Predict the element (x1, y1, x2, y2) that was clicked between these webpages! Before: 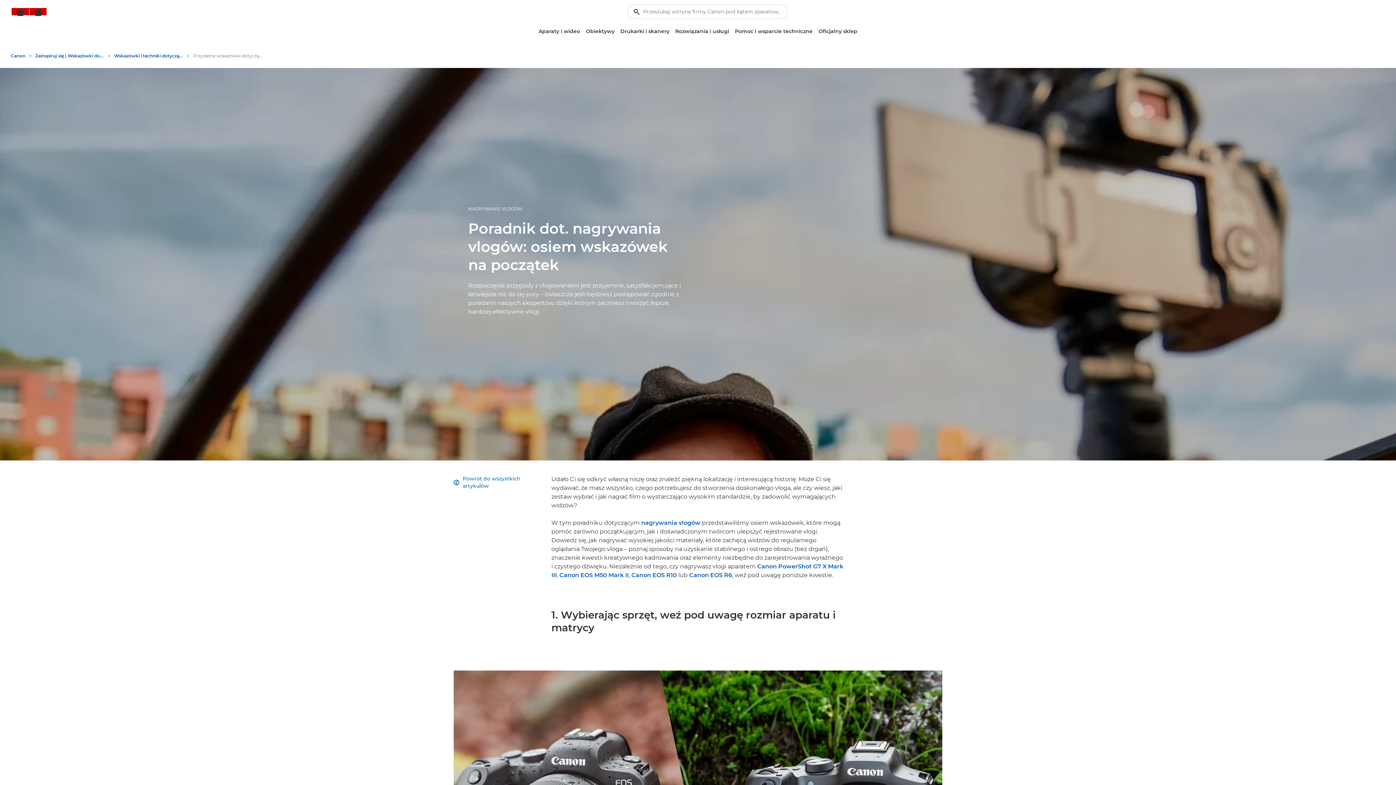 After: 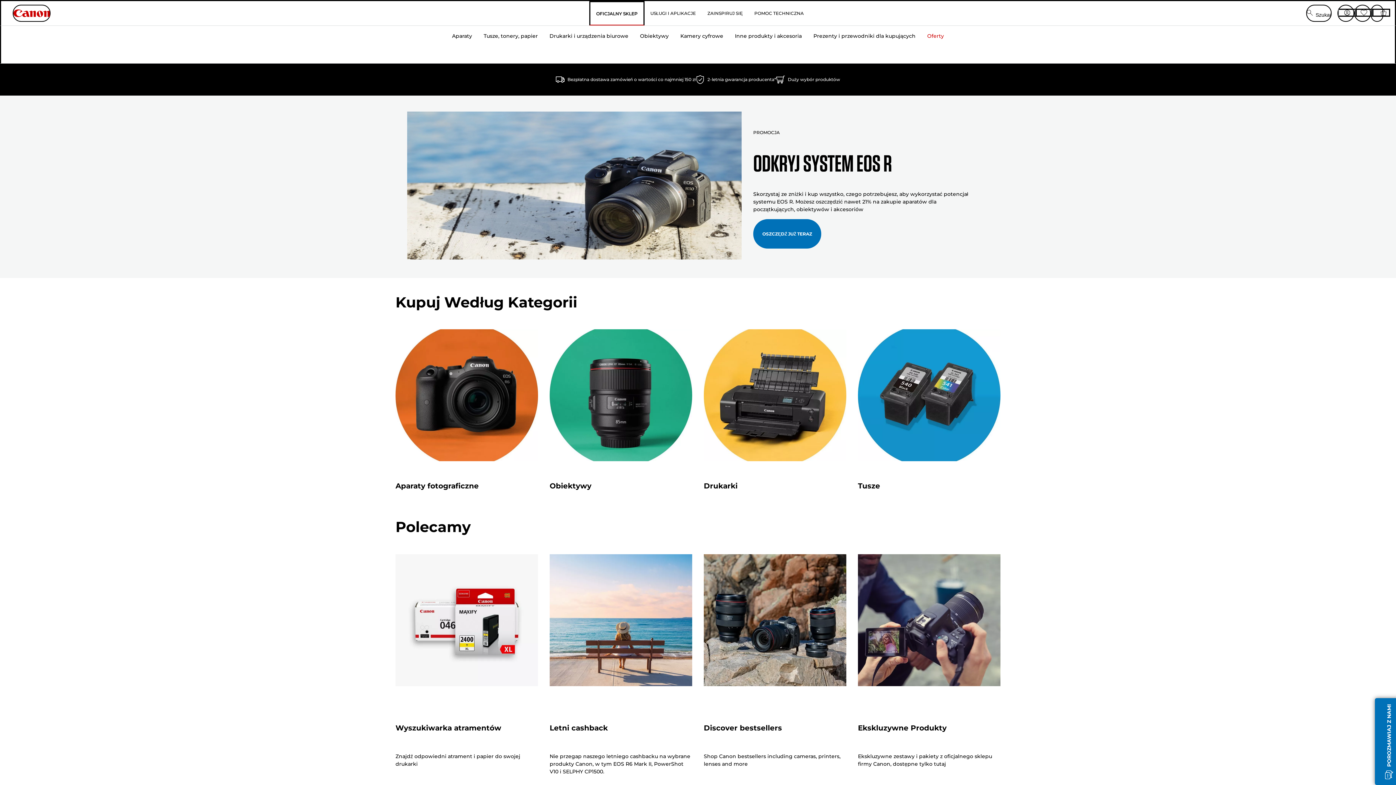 Action: bbox: (815, 25, 860, 37) label: Oficjalny sklep